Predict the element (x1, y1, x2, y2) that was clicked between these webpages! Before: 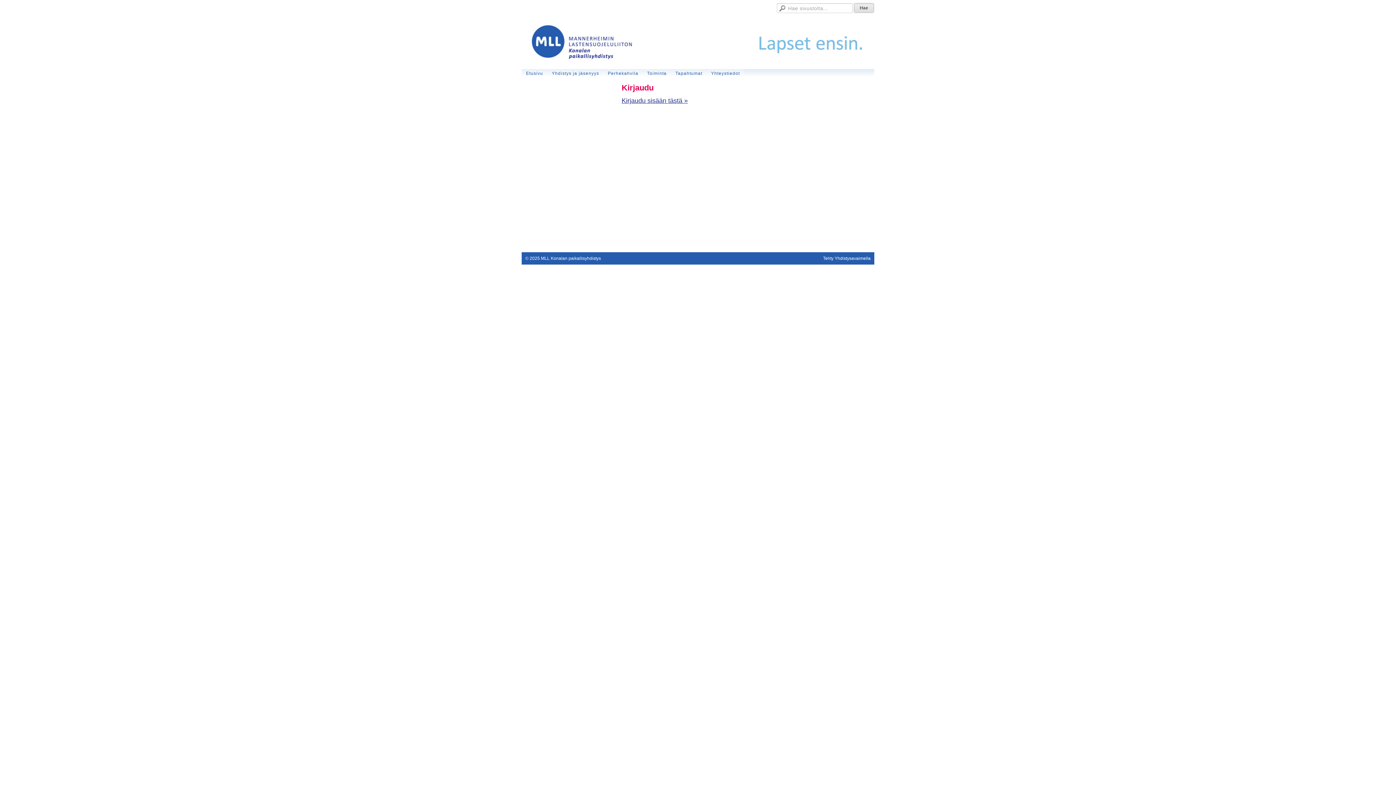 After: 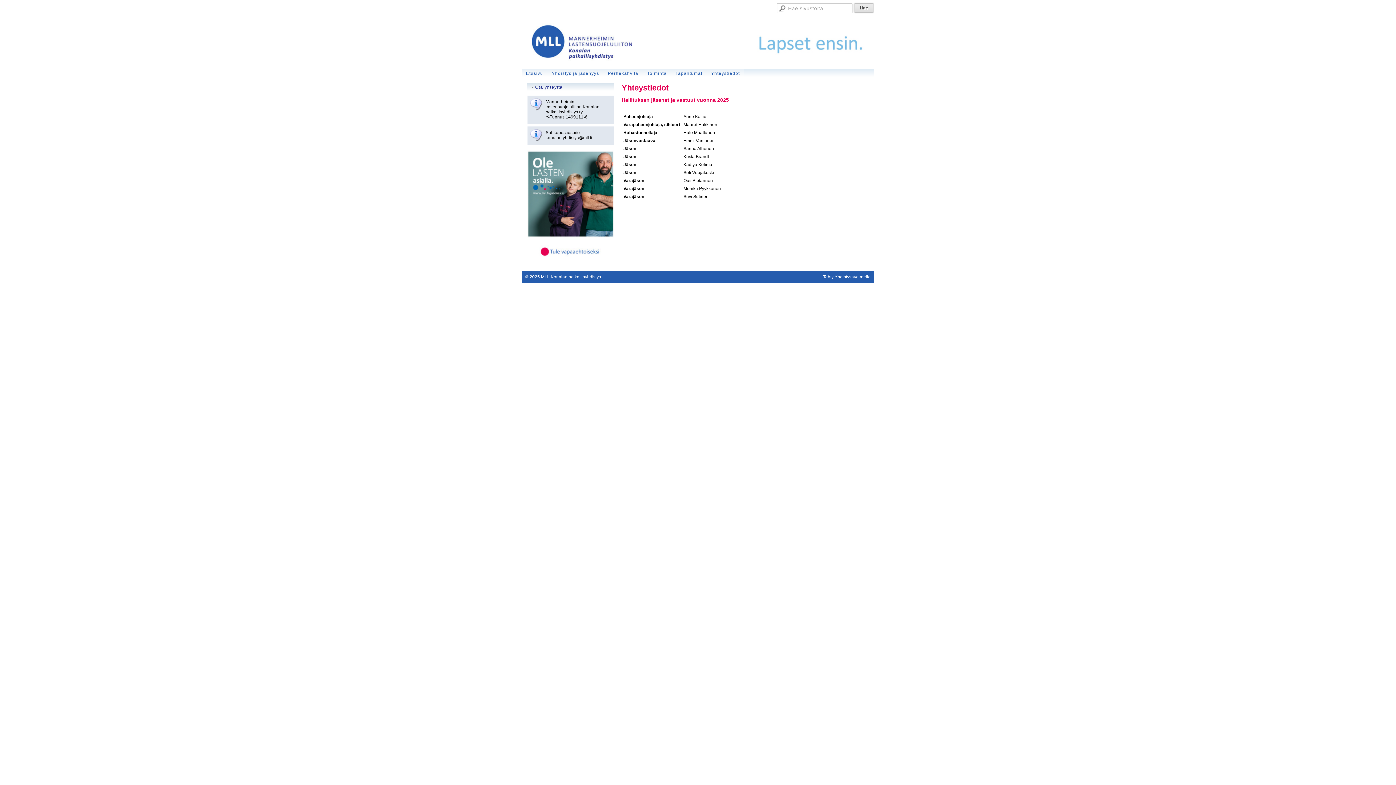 Action: label: Yhteystiedot bbox: (706, 69, 744, 77)